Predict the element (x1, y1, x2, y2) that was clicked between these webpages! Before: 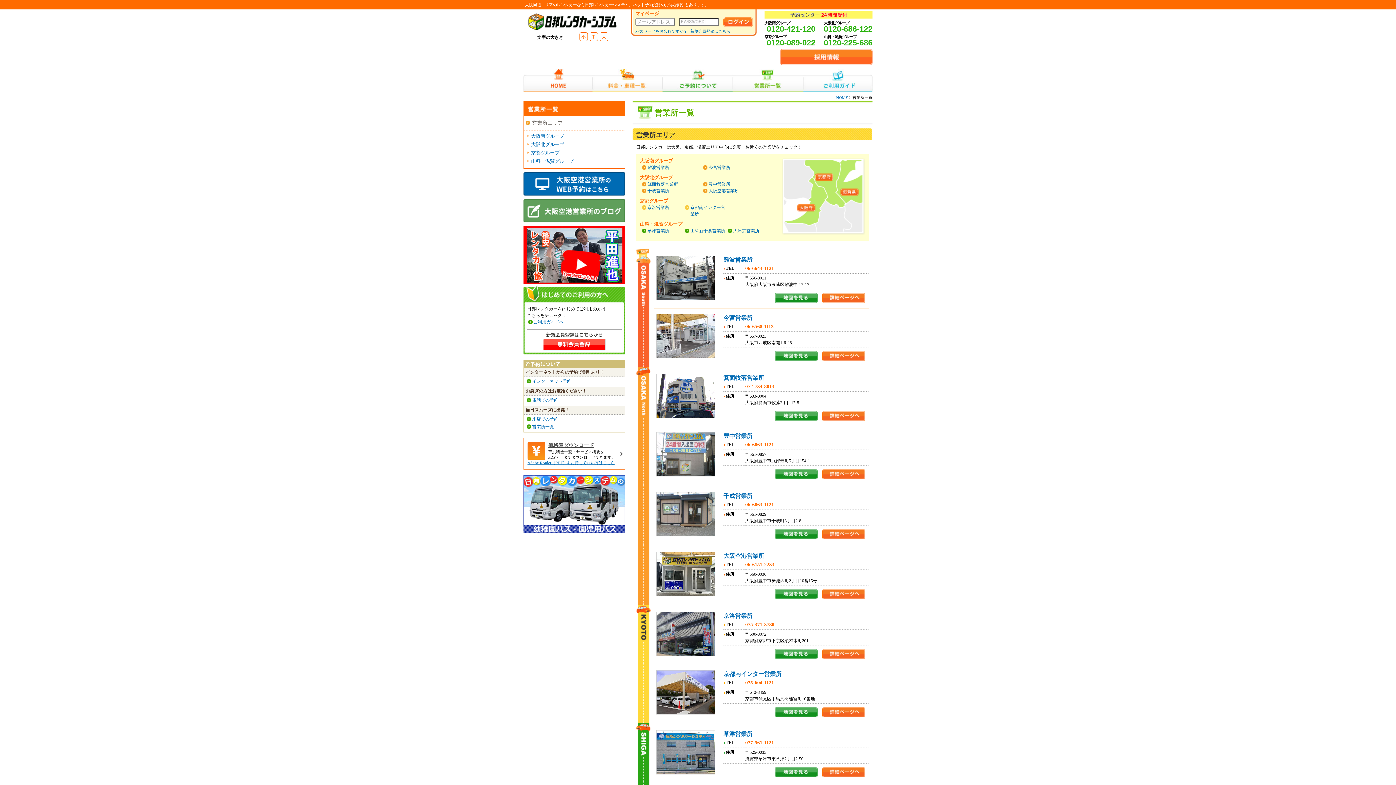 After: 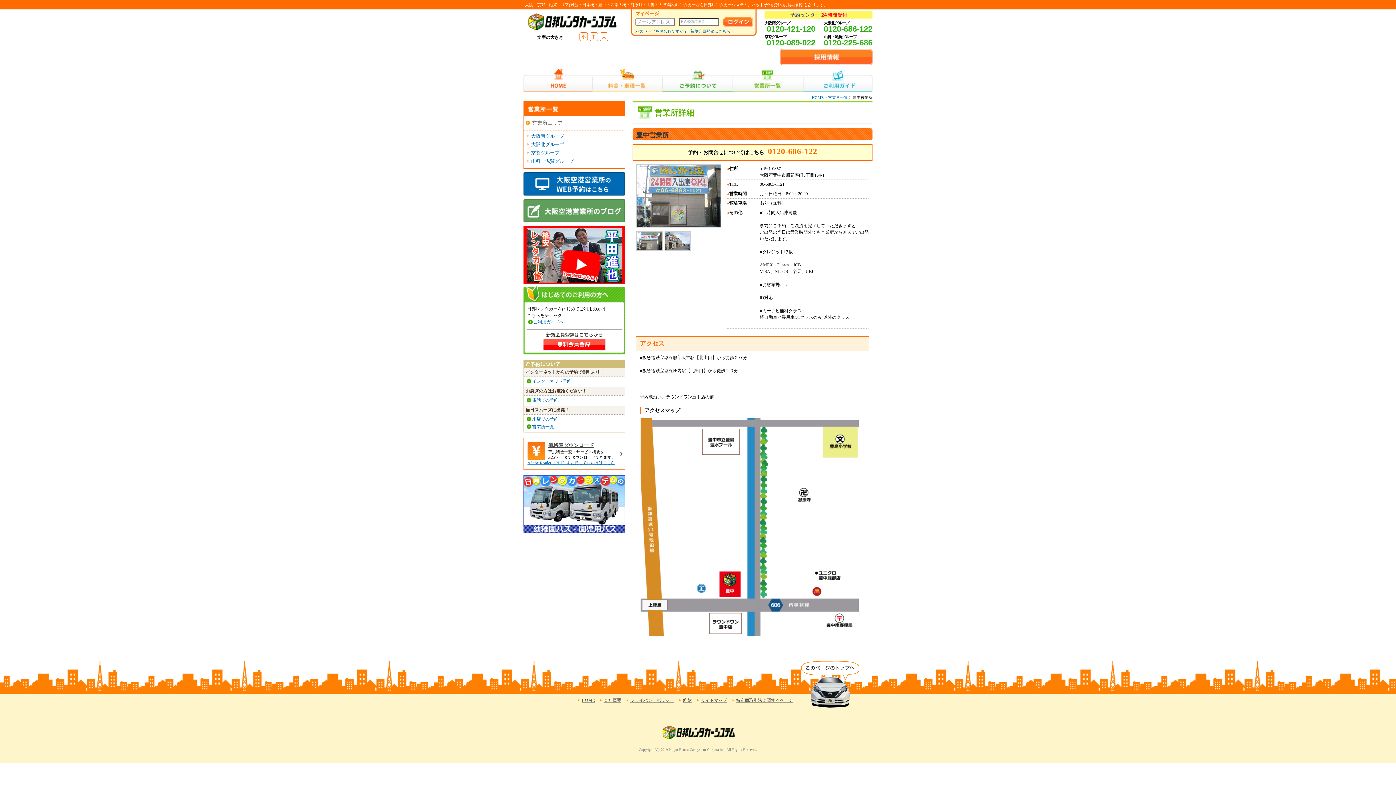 Action: label: 豊中営業所 bbox: (708, 181, 730, 186)